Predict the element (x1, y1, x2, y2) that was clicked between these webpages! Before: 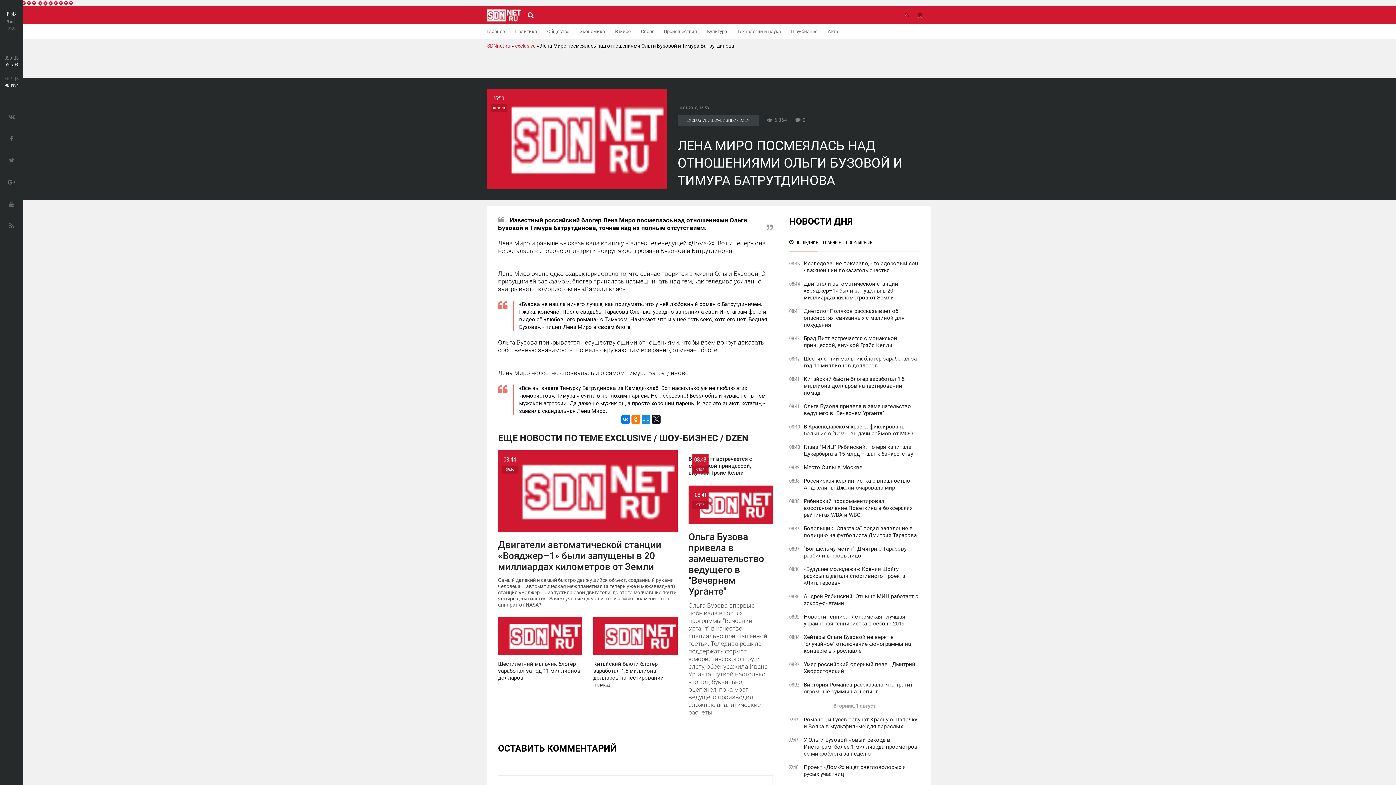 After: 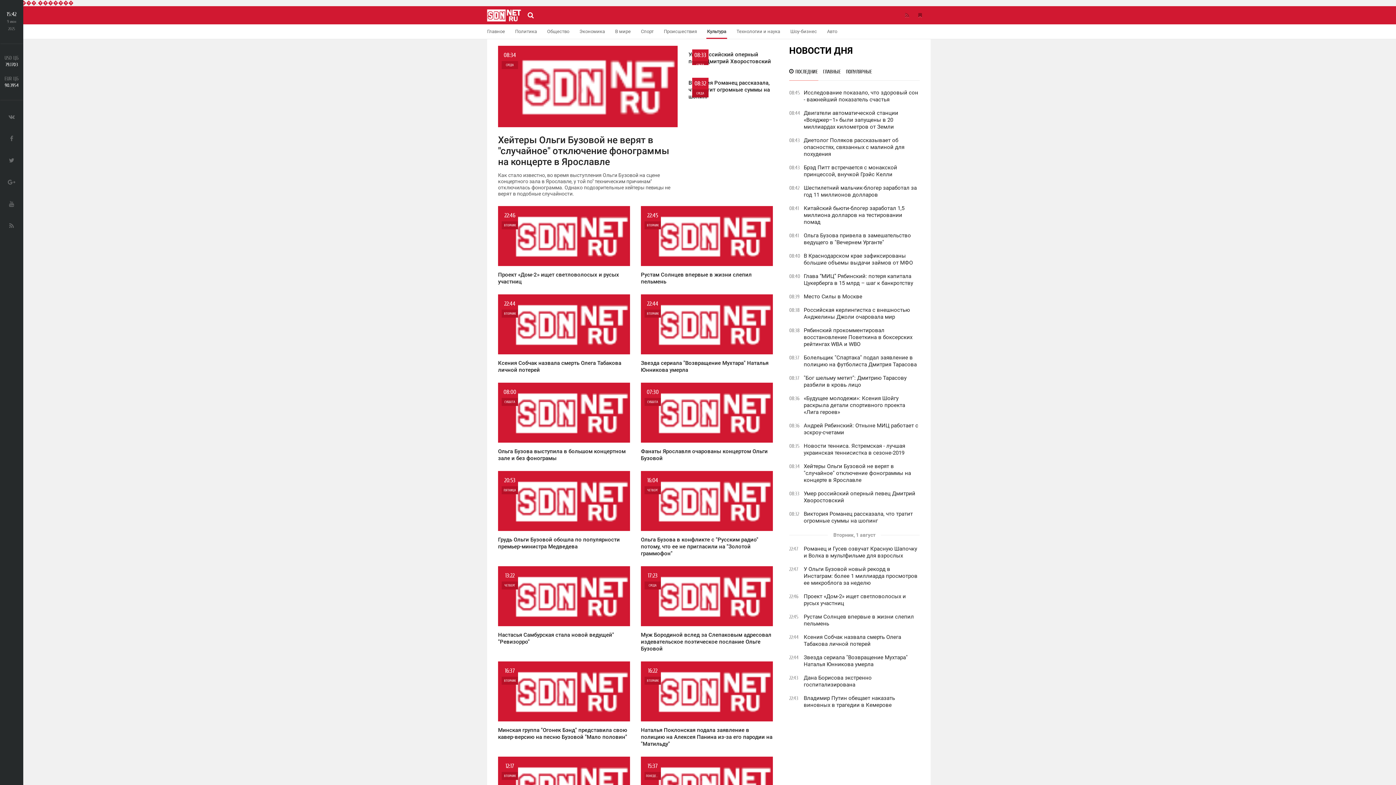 Action: bbox: (702, 24, 732, 38) label: Культура